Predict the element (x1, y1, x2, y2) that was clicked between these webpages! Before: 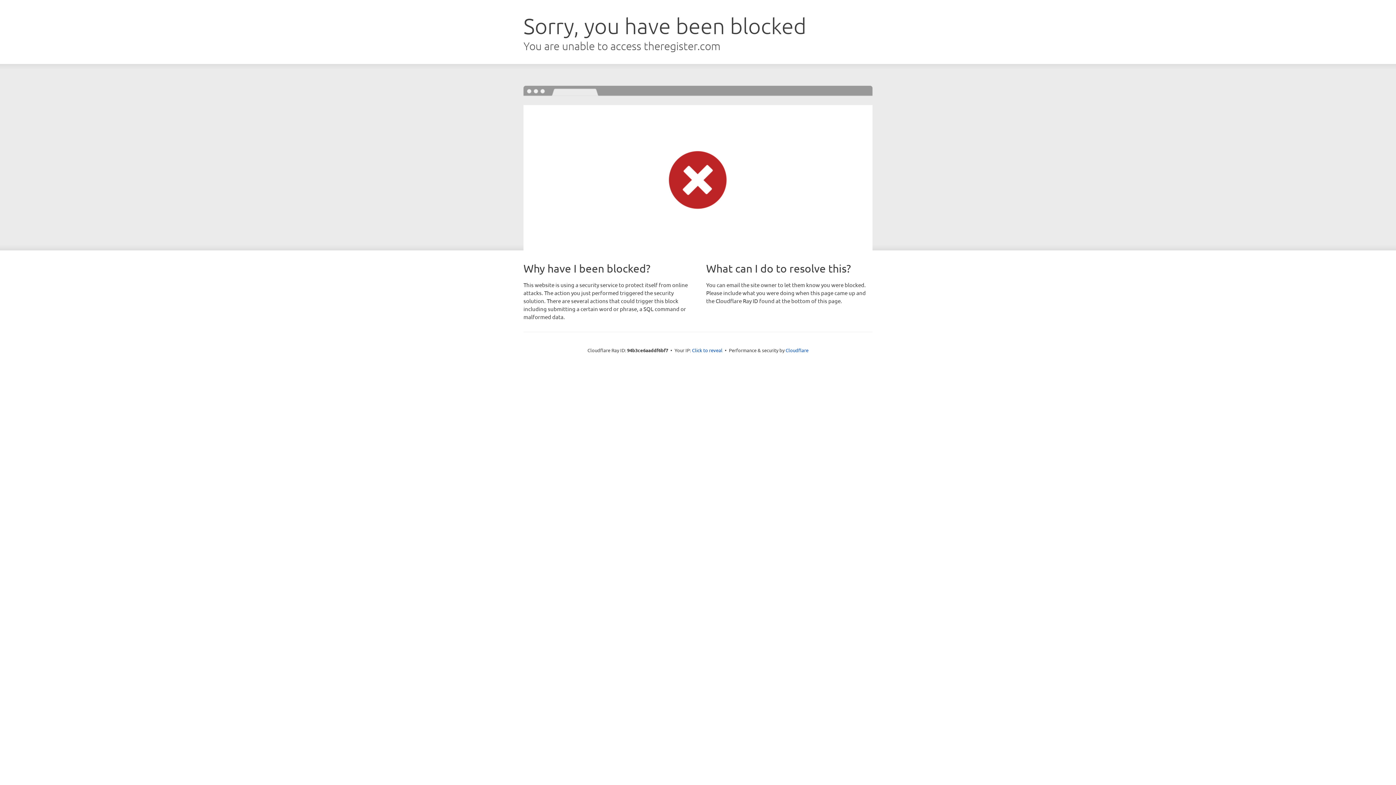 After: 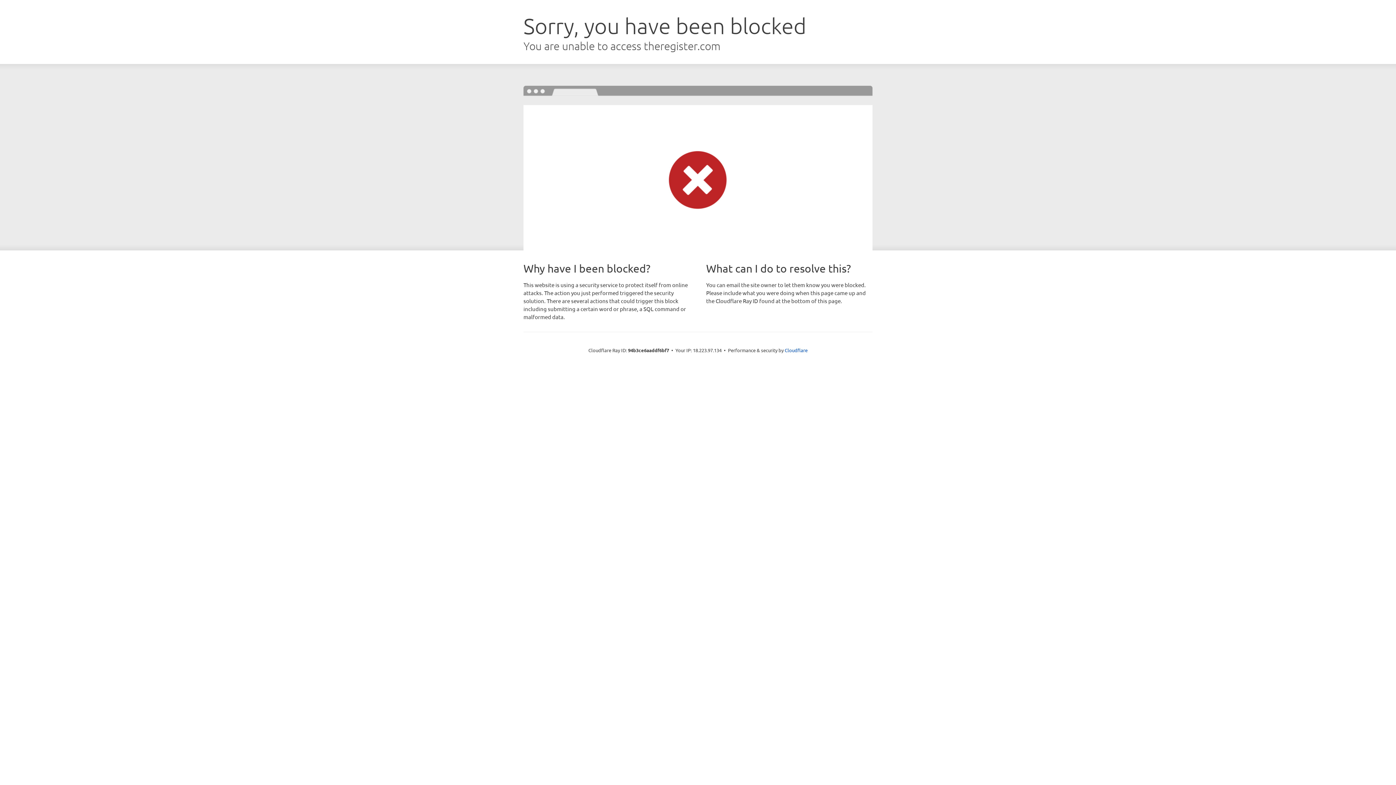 Action: label: Click to reveal bbox: (692, 346, 722, 353)